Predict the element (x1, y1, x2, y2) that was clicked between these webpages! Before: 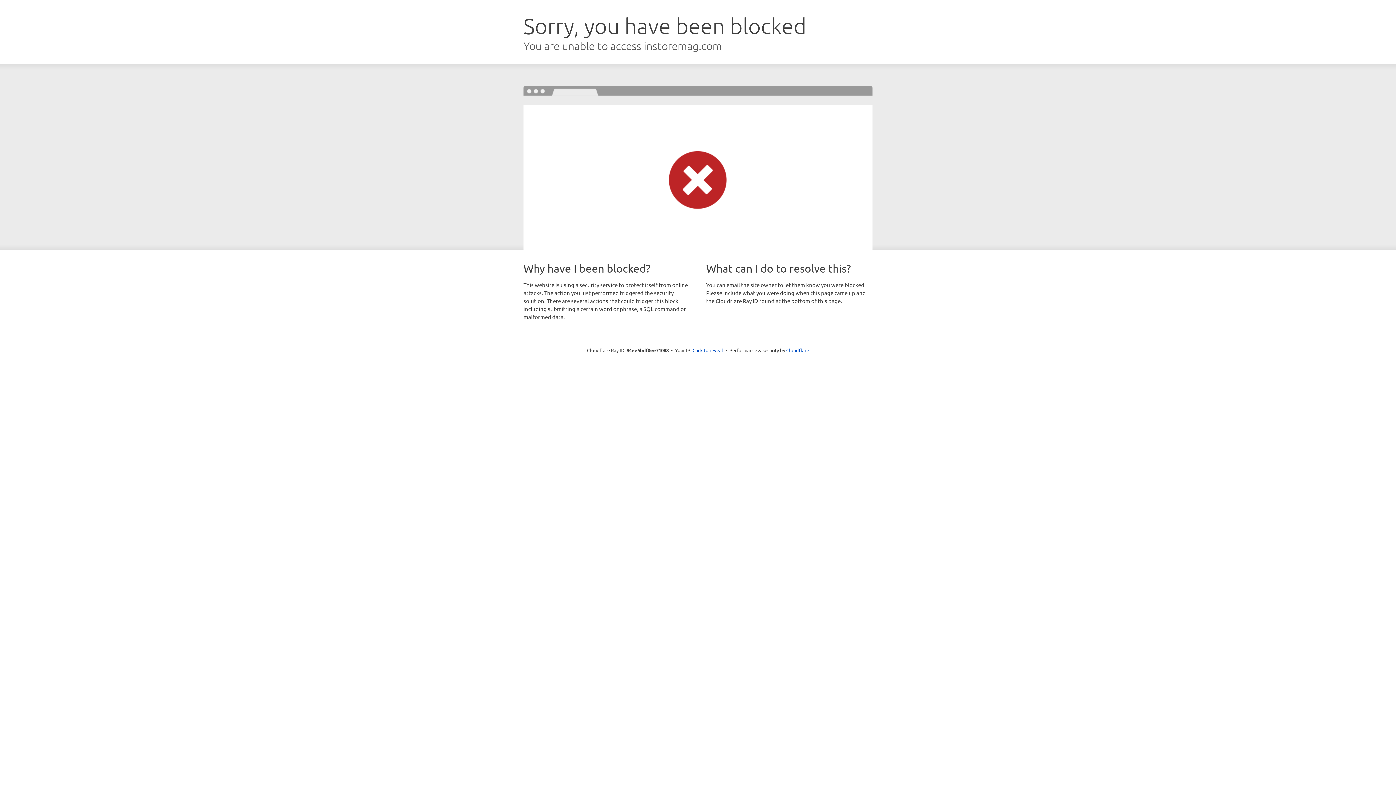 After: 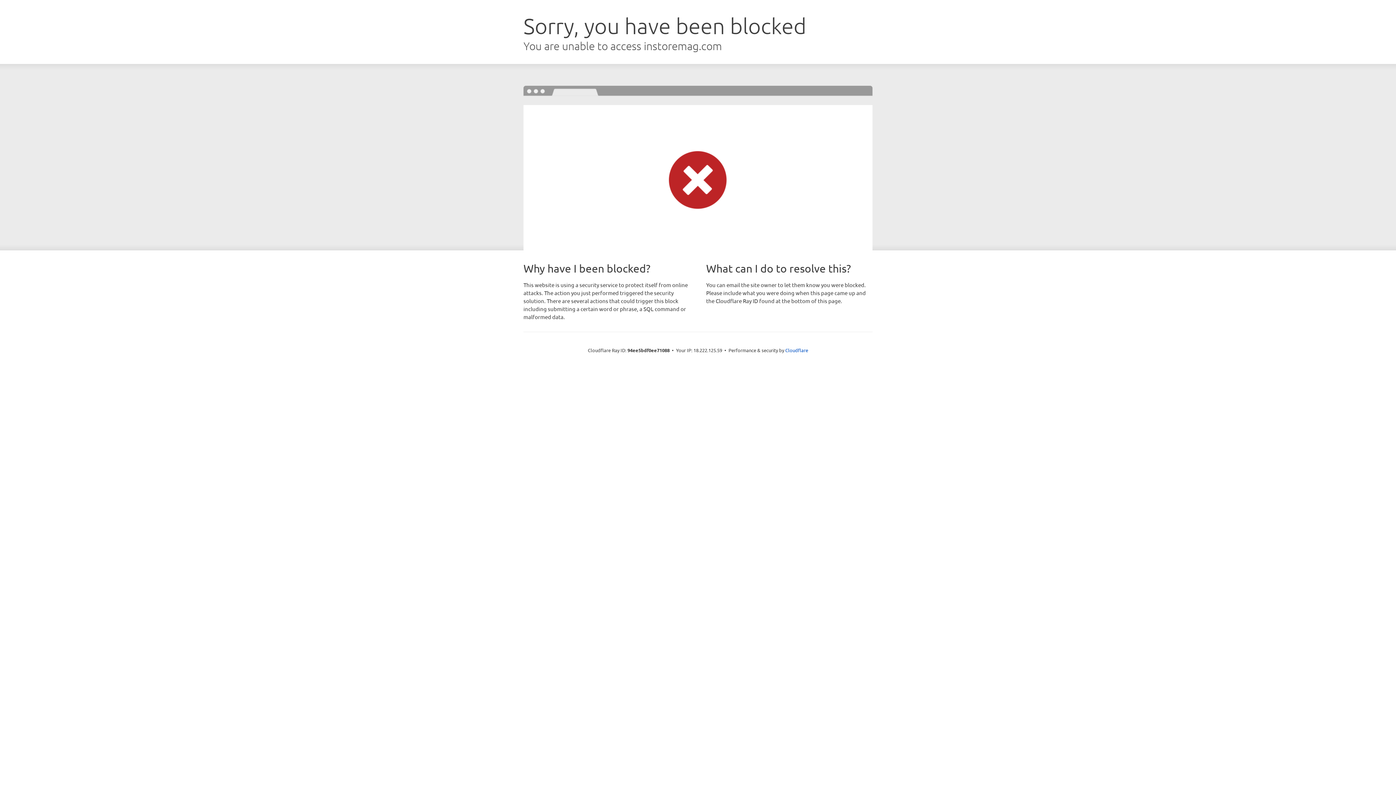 Action: bbox: (692, 346, 723, 353) label: Click to reveal